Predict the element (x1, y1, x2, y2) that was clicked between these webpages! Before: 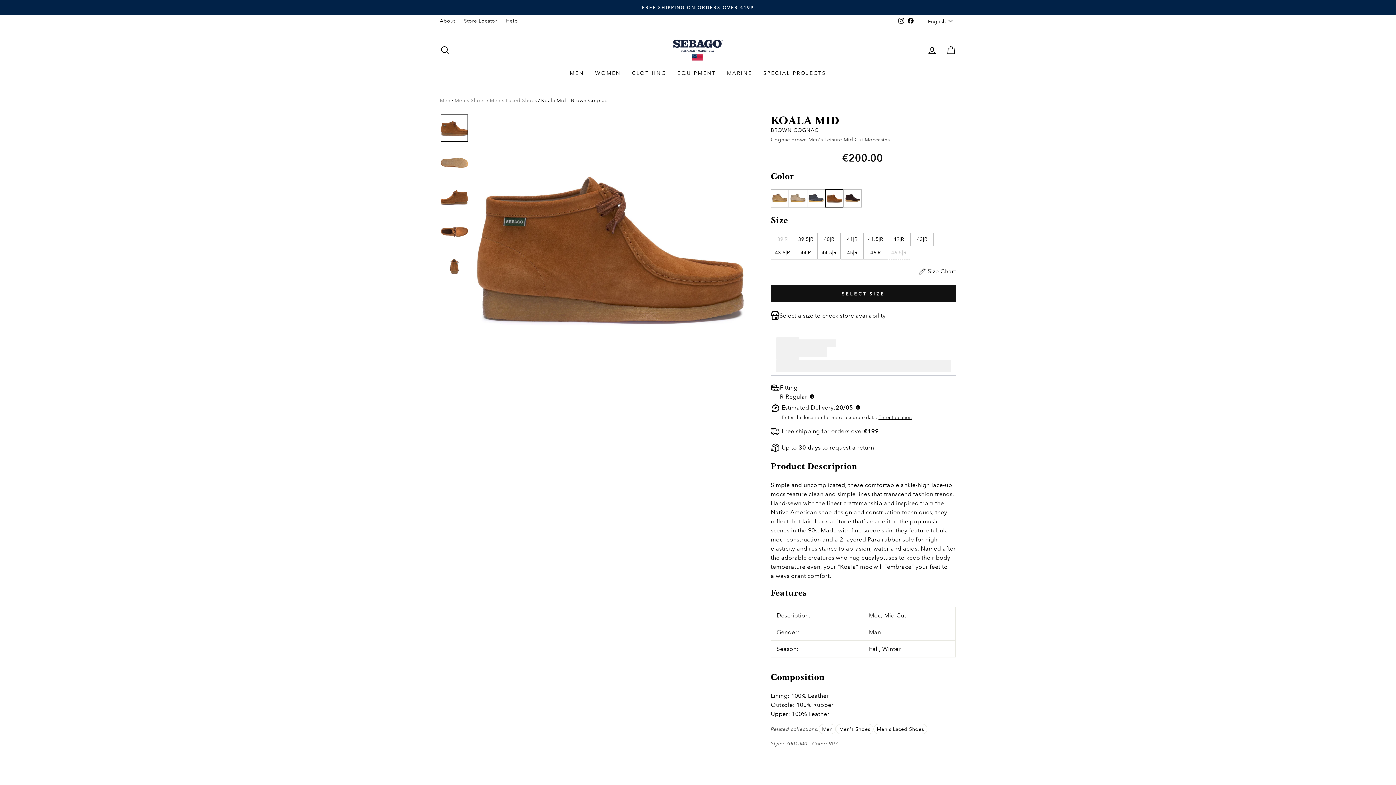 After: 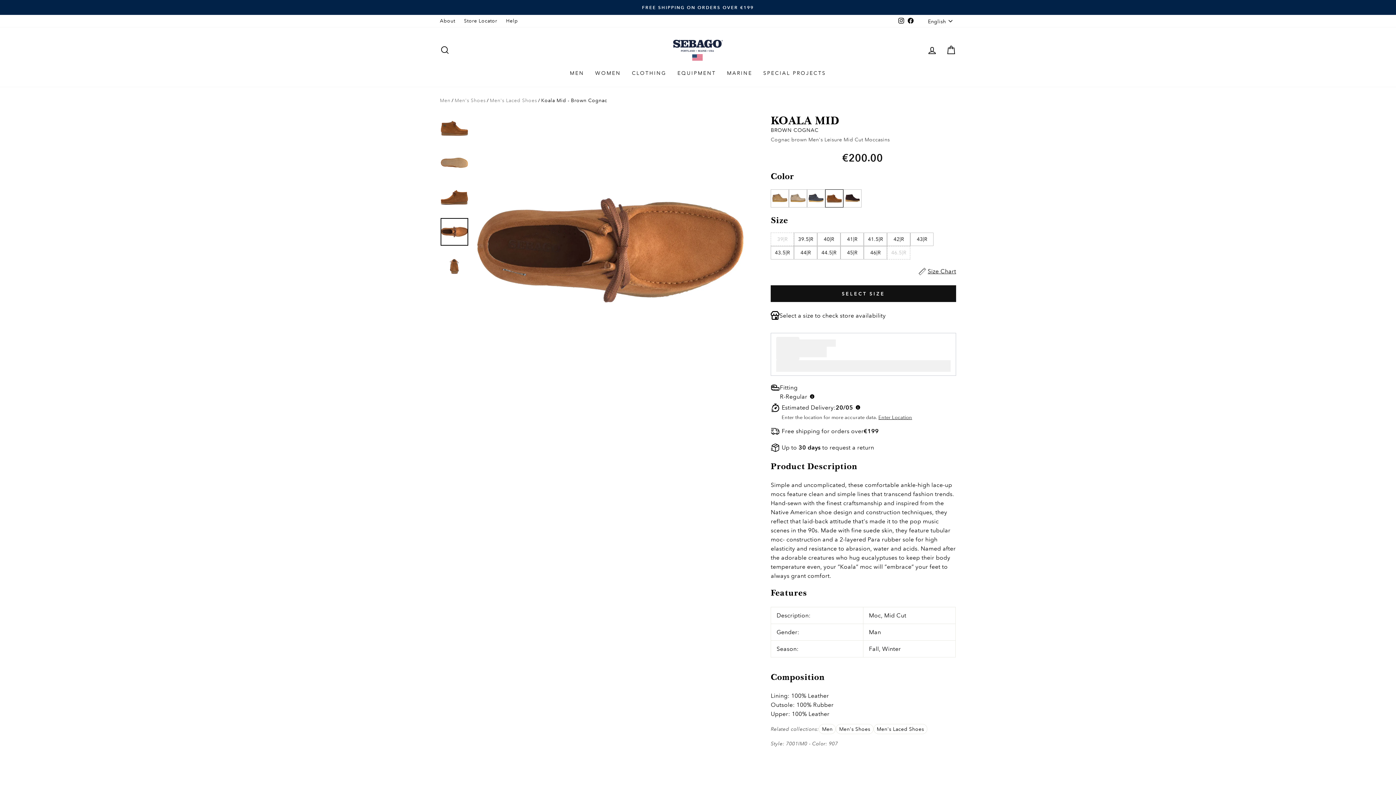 Action: bbox: (440, 218, 468, 245)